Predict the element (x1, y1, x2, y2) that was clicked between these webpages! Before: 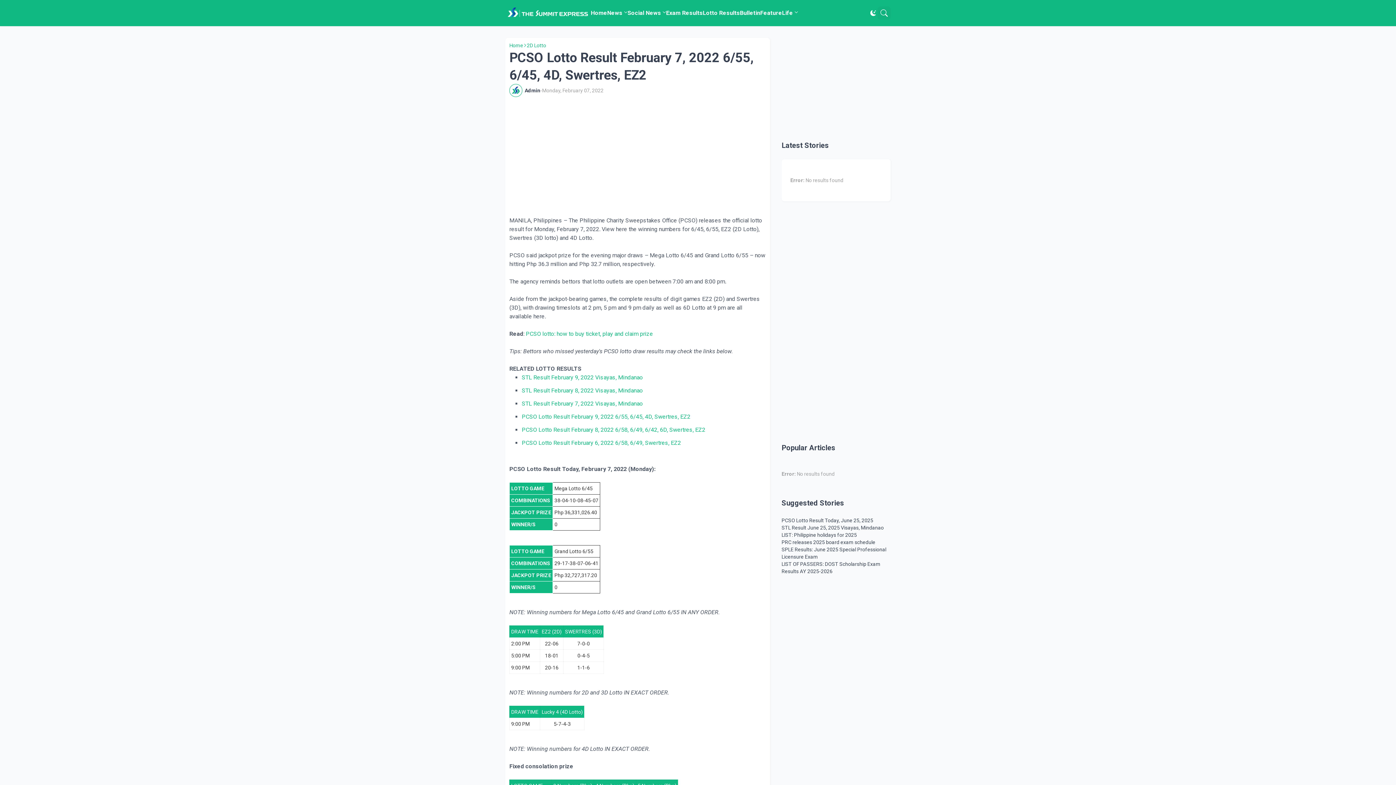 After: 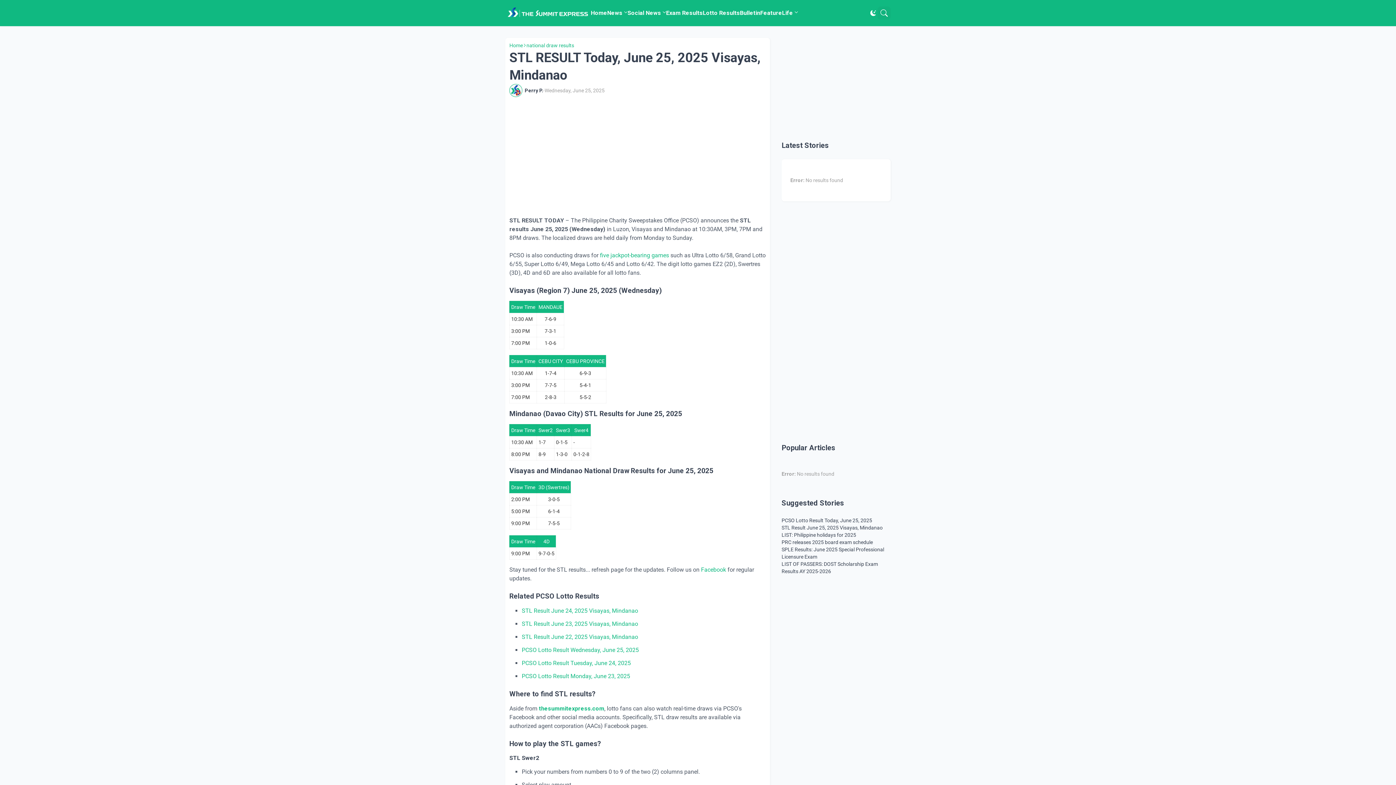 Action: bbox: (781, 524, 890, 531) label: STL Result June 25, 2025 Visayas, Mindanao